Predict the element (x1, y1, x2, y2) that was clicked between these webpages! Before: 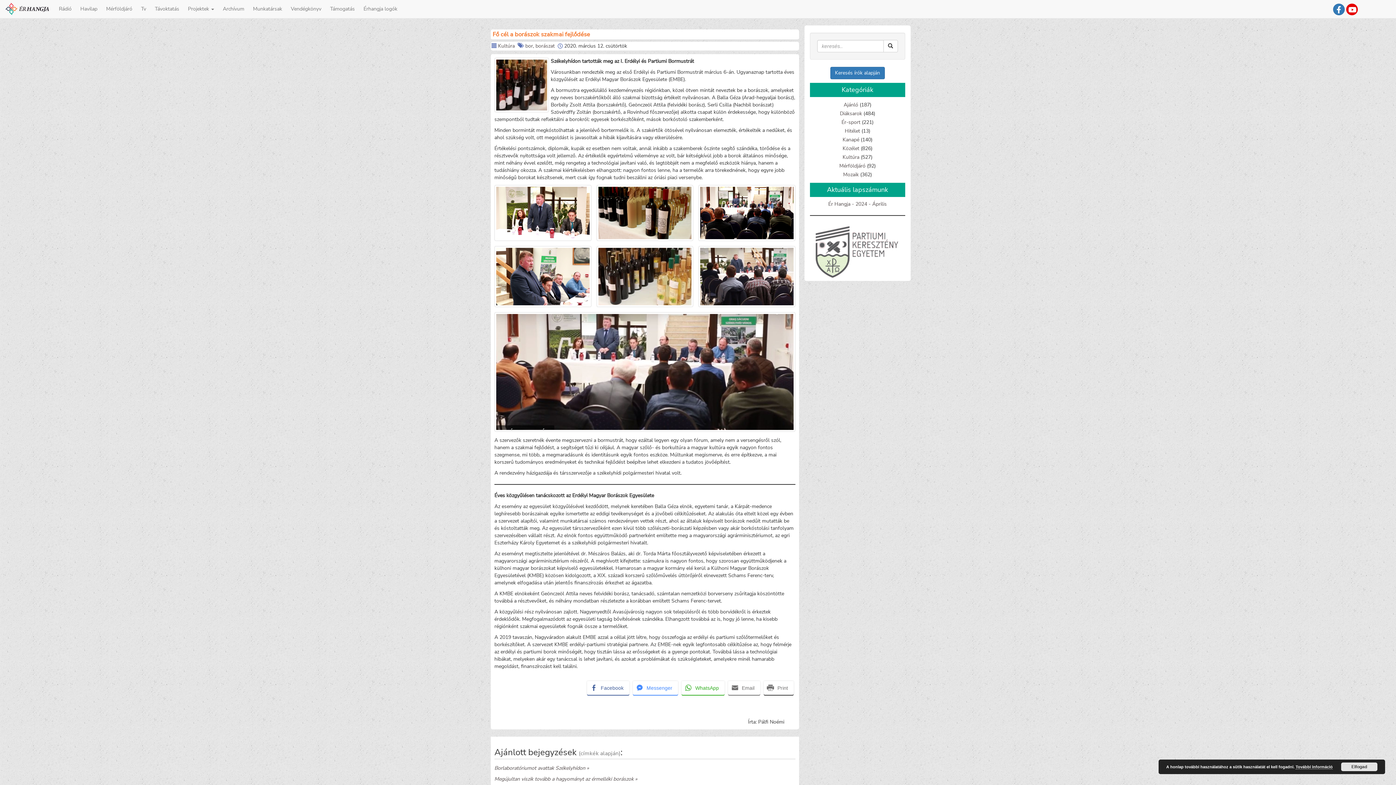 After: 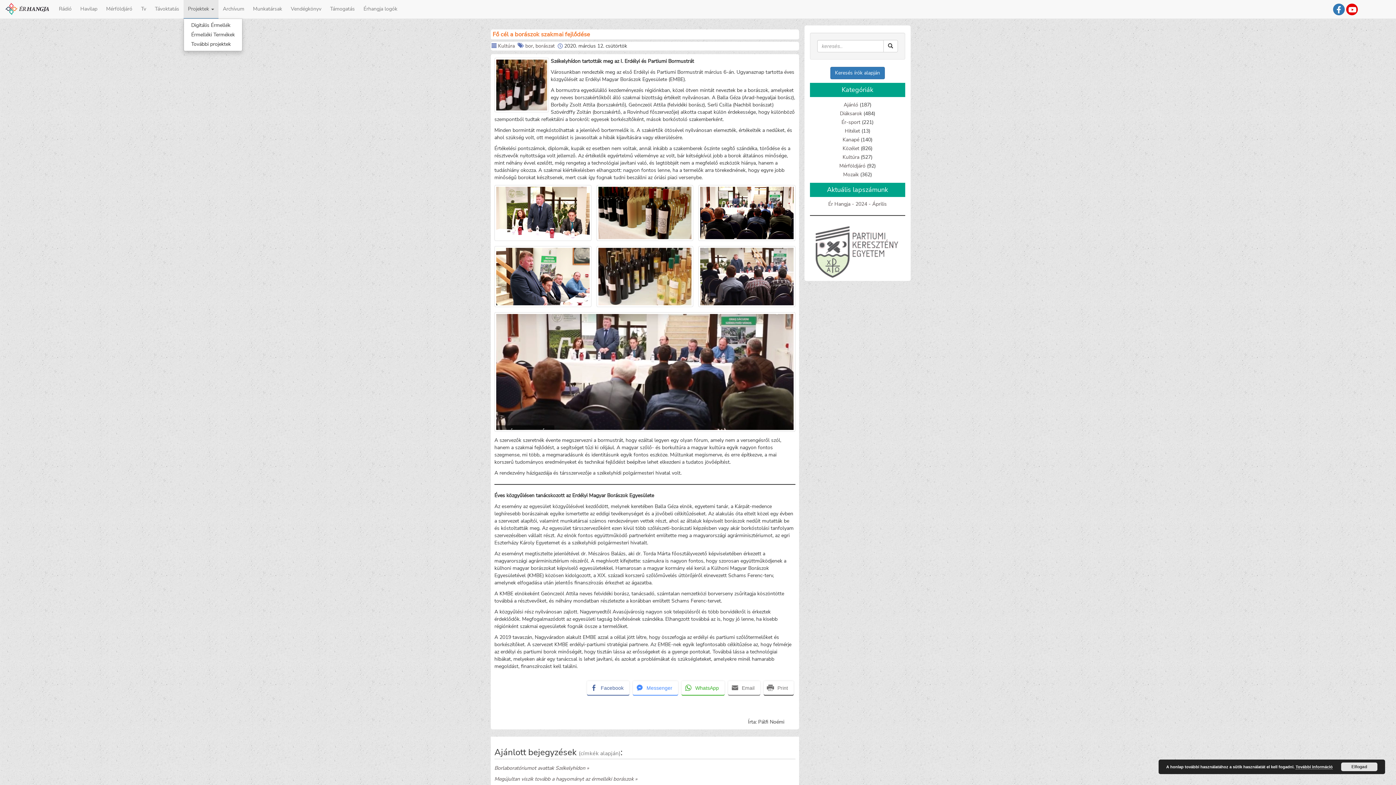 Action: label: Projektek  bbox: (183, 0, 218, 18)